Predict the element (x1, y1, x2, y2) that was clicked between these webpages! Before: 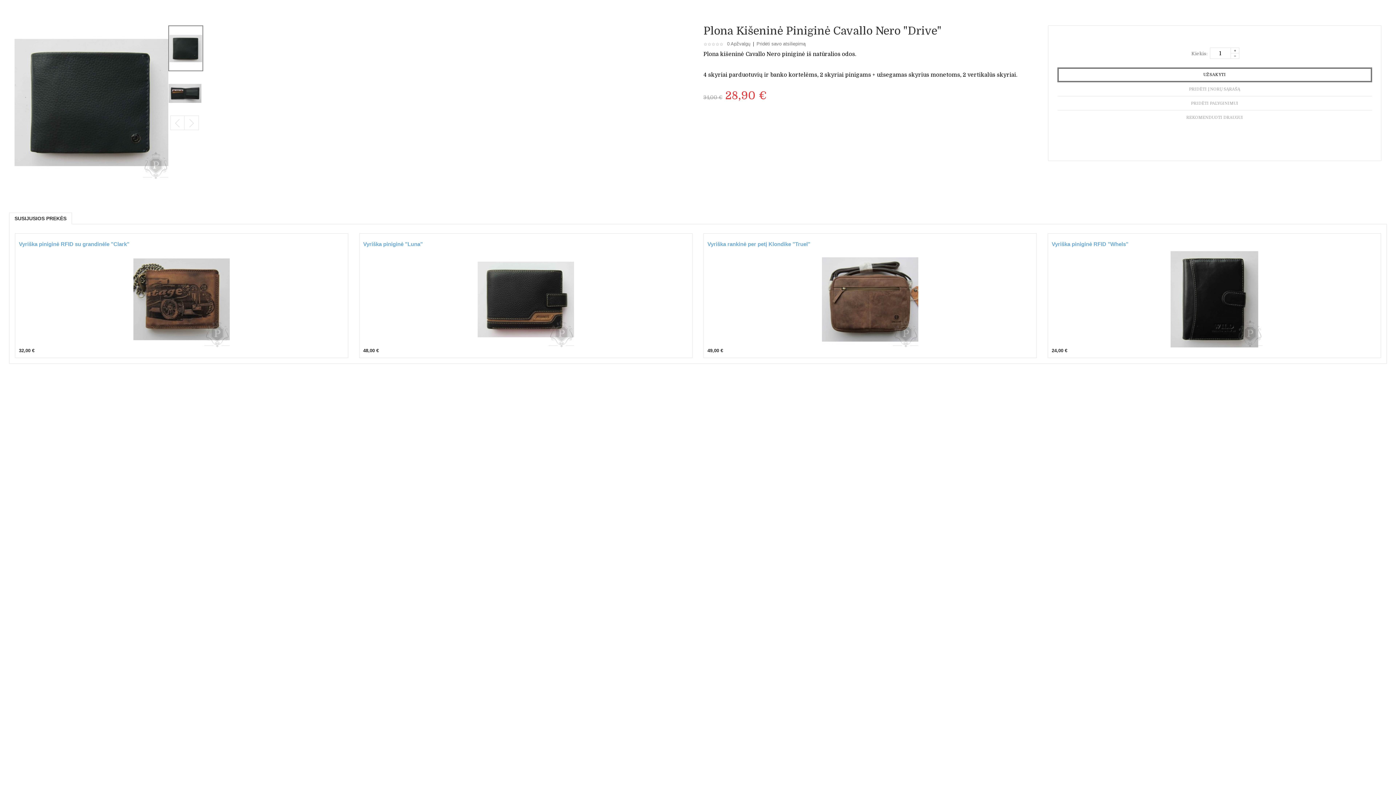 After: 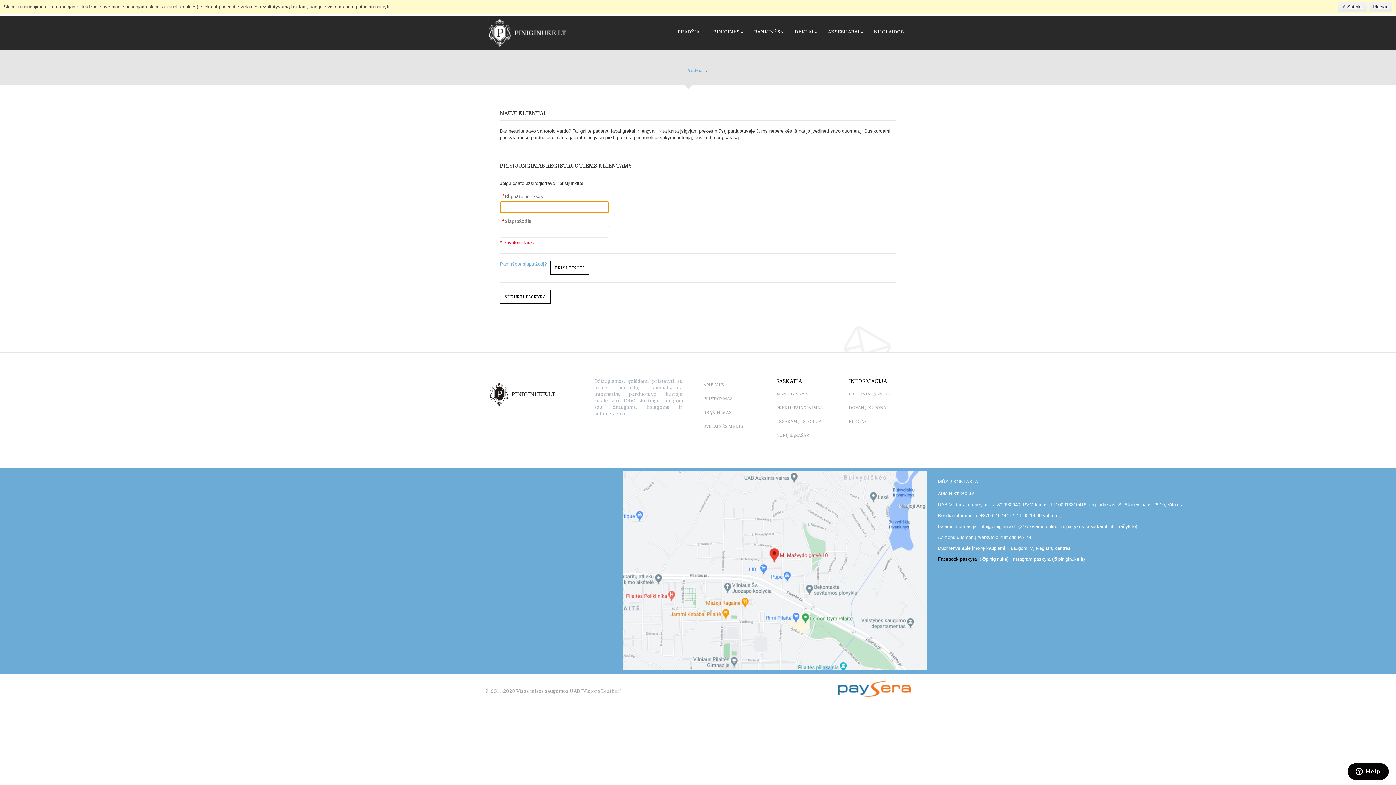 Action: bbox: (1186, 115, 1243, 119) label: REKOMENDUOTI DRAUGUI